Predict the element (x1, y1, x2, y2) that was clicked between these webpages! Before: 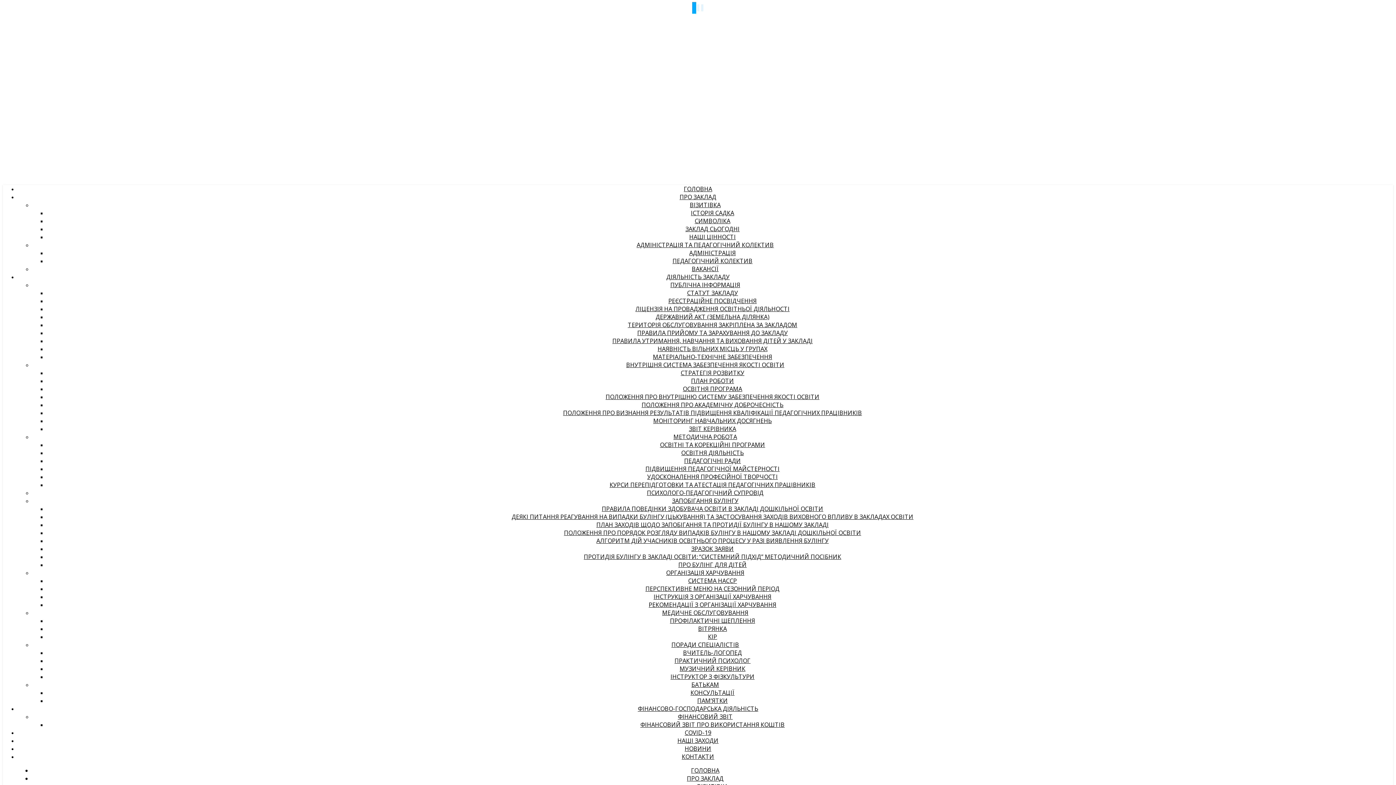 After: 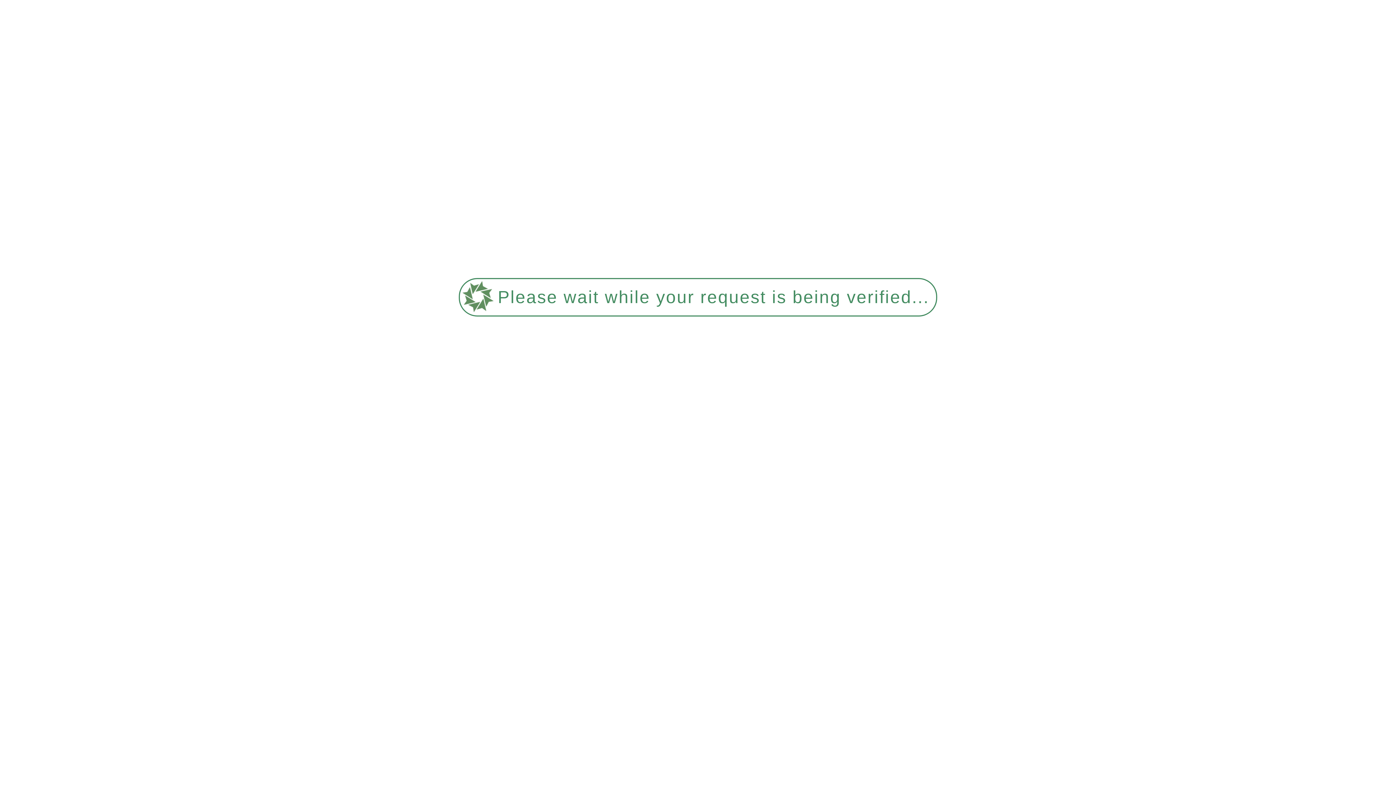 Action: bbox: (689, 233, 736, 241) label: НАШІ ЦІННОСТІ